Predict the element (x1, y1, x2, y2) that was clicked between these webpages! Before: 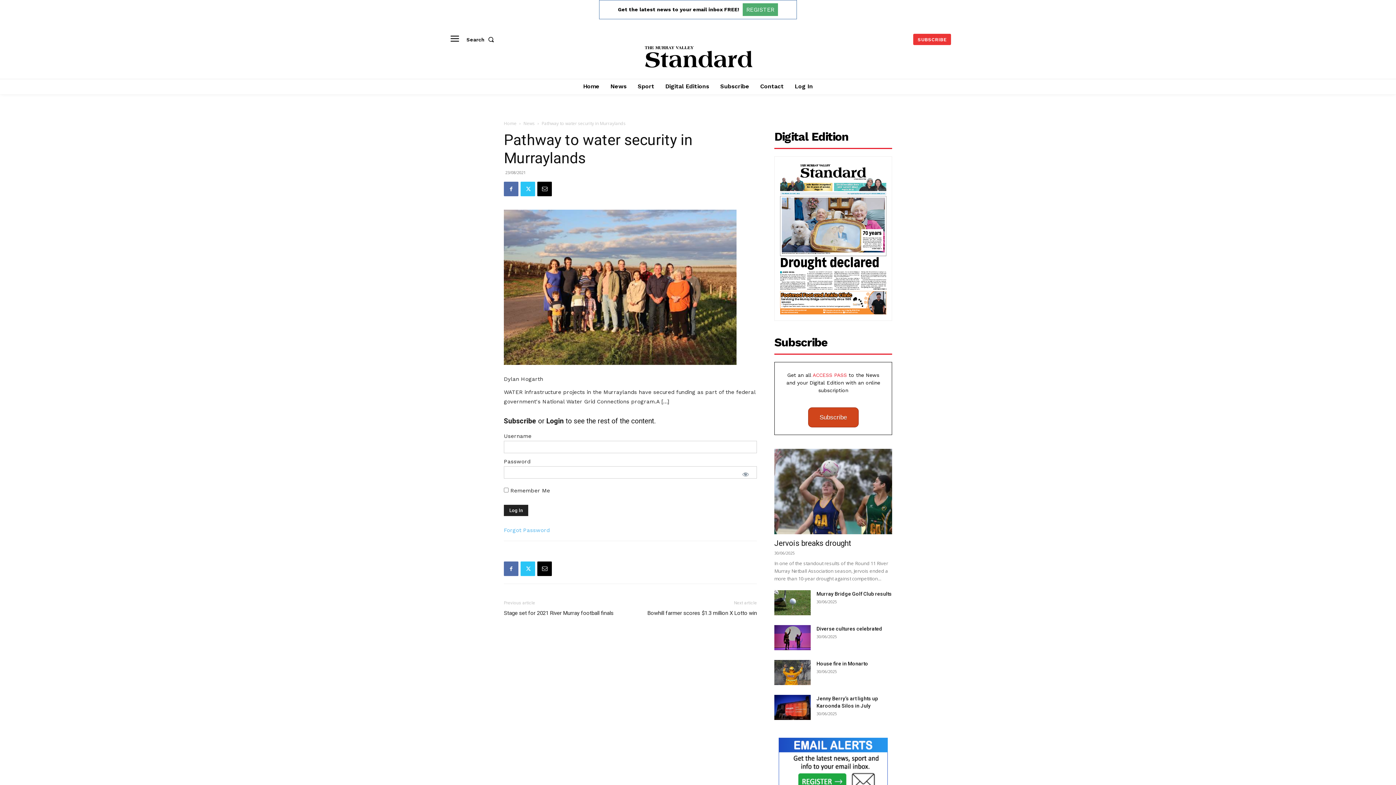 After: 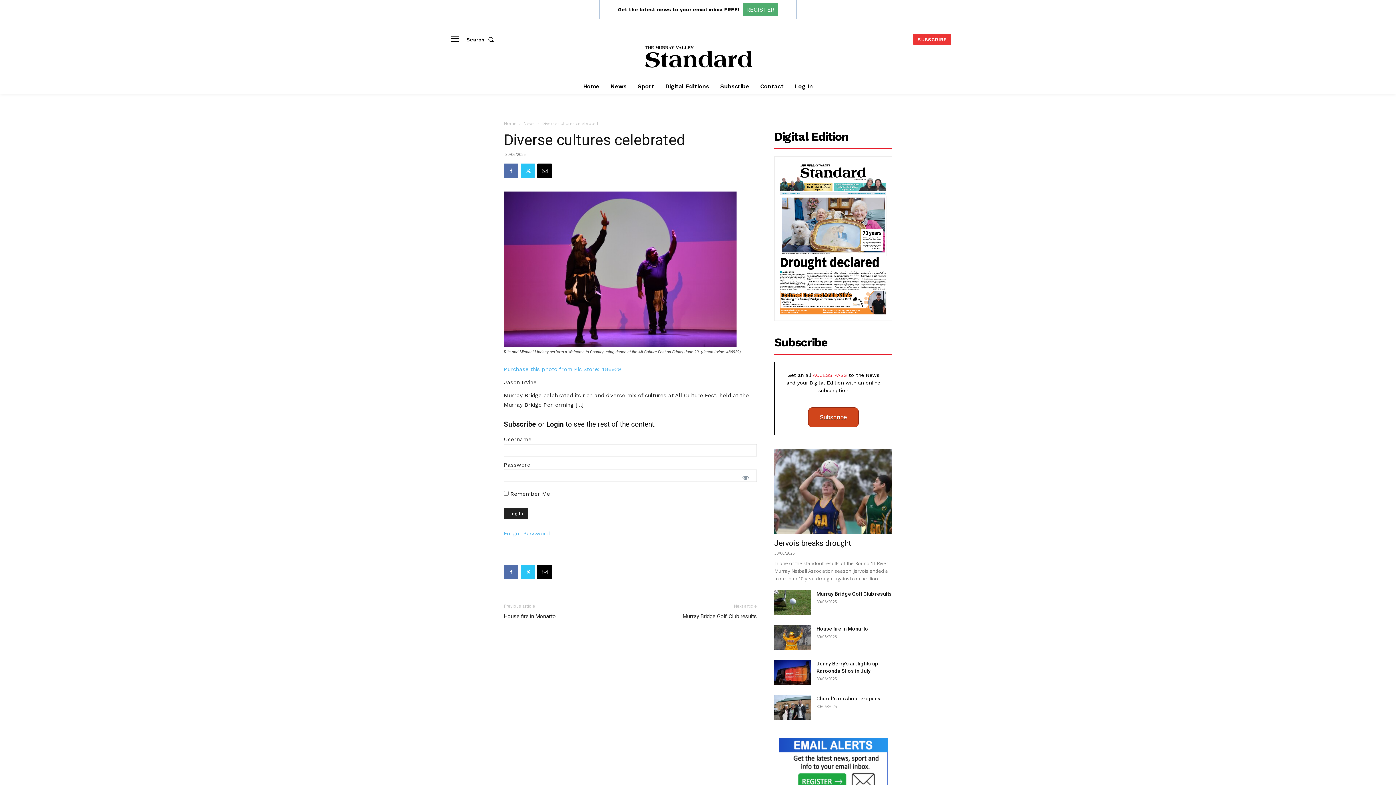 Action: bbox: (774, 625, 810, 650)